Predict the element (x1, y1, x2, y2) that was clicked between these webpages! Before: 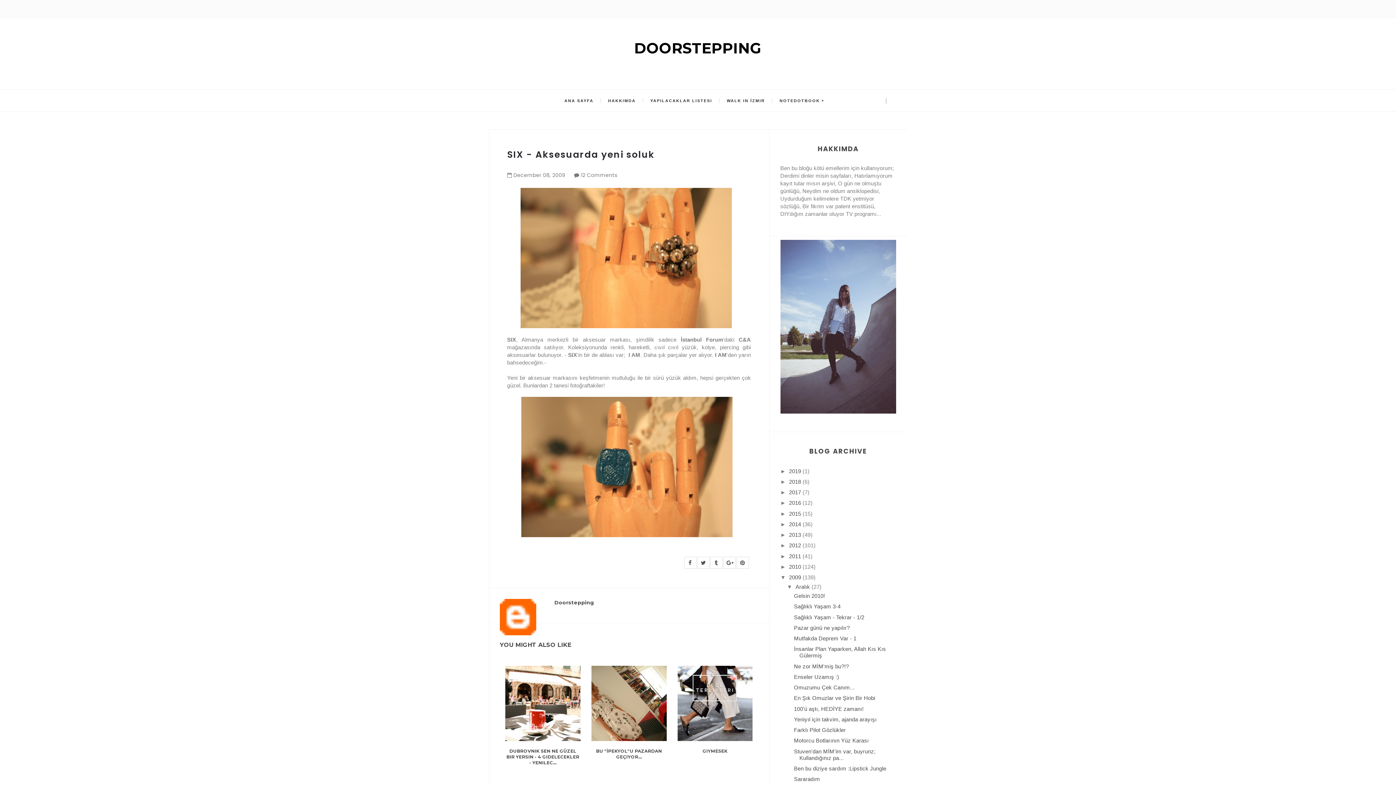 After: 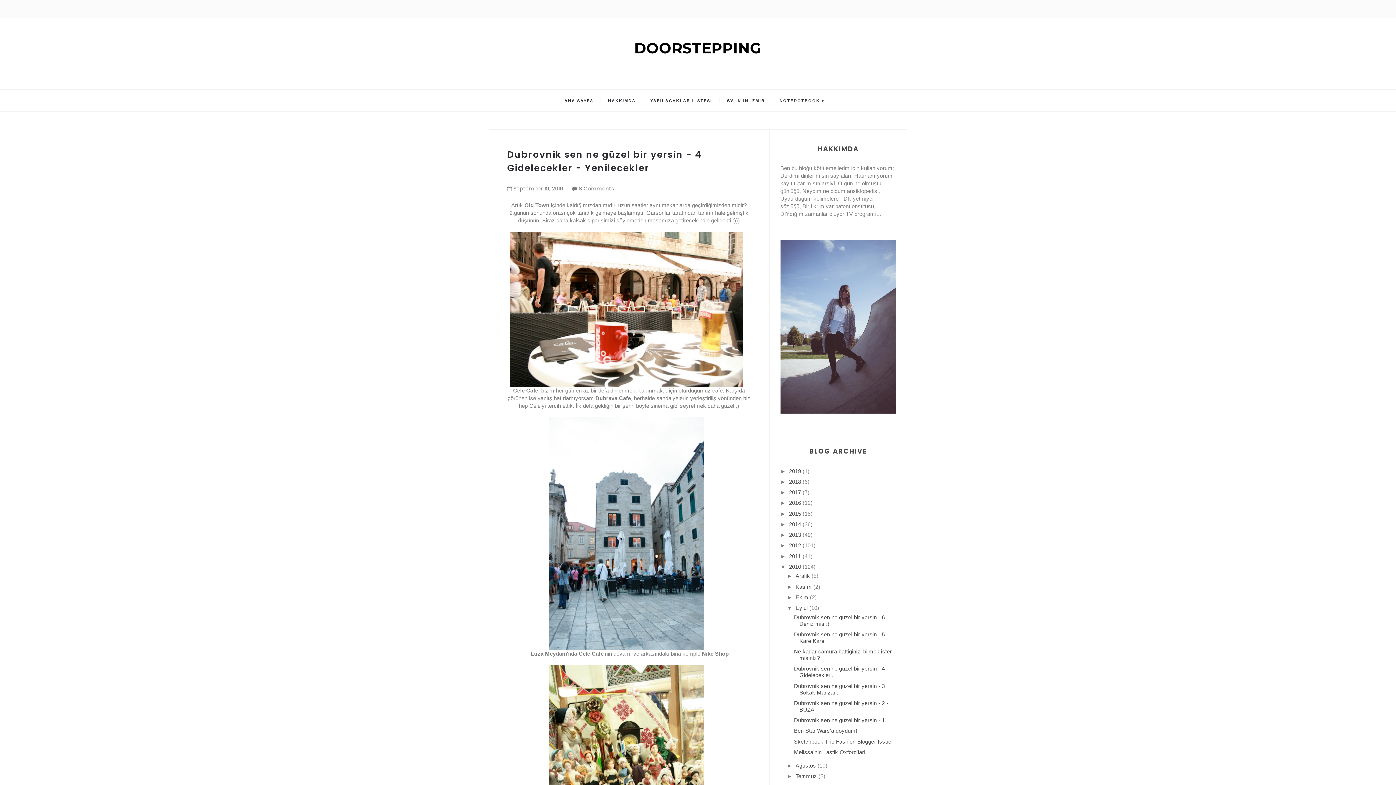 Action: bbox: (506, 748, 579, 765) label: DUBROVNIK SEN NE GÜZEL BIR YERSIN - 4 GIDELECEKLER - YENILEC...